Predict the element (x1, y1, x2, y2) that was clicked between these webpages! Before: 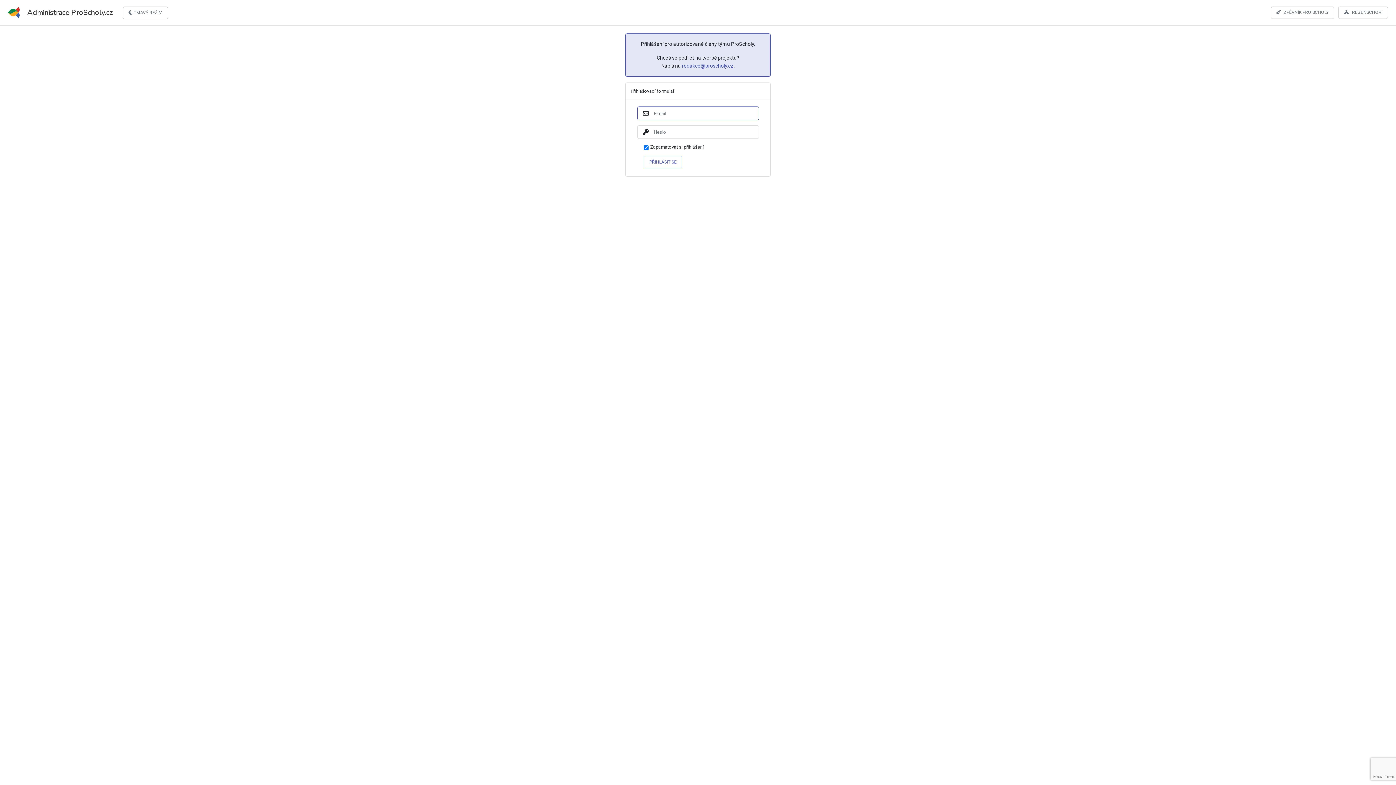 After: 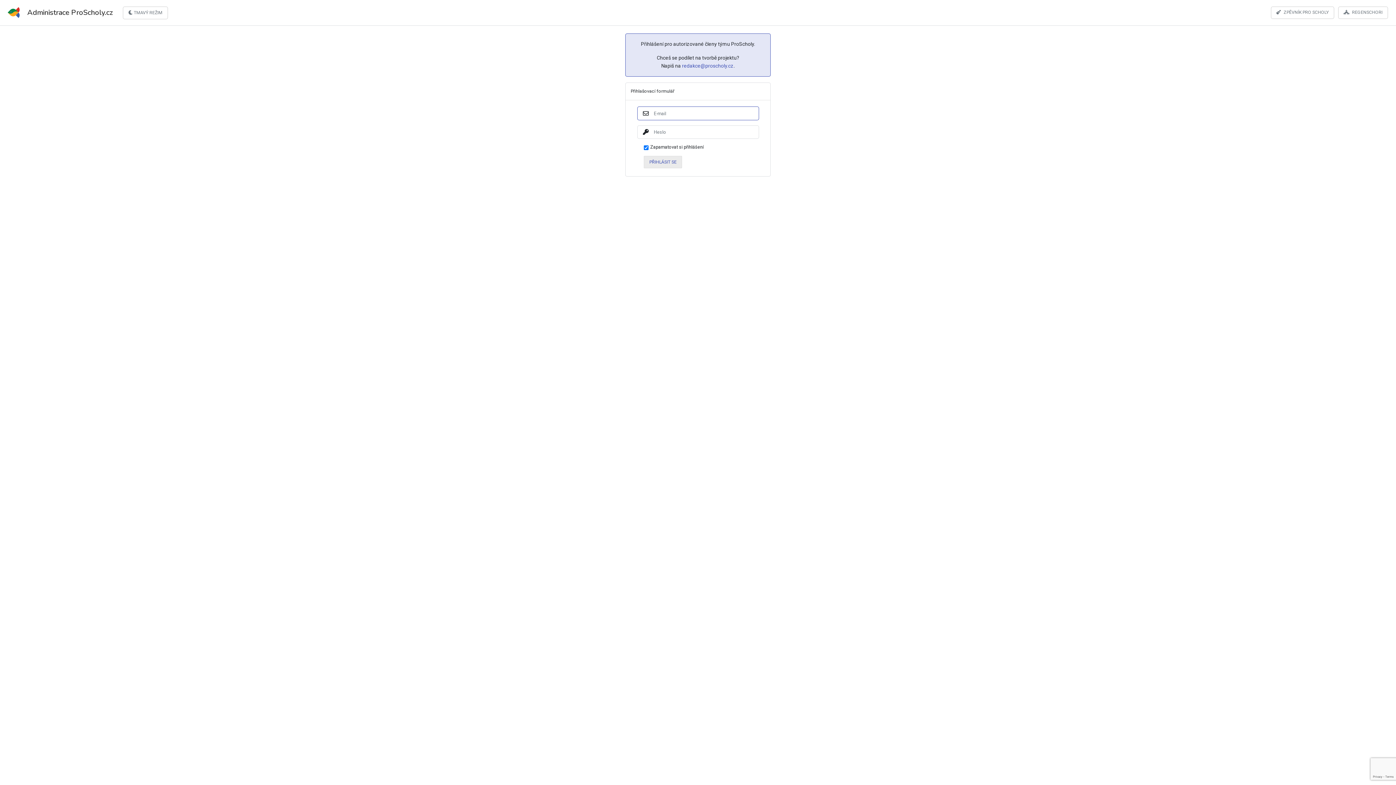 Action: label: PŘIHLÁSIT SE bbox: (644, 156, 682, 168)